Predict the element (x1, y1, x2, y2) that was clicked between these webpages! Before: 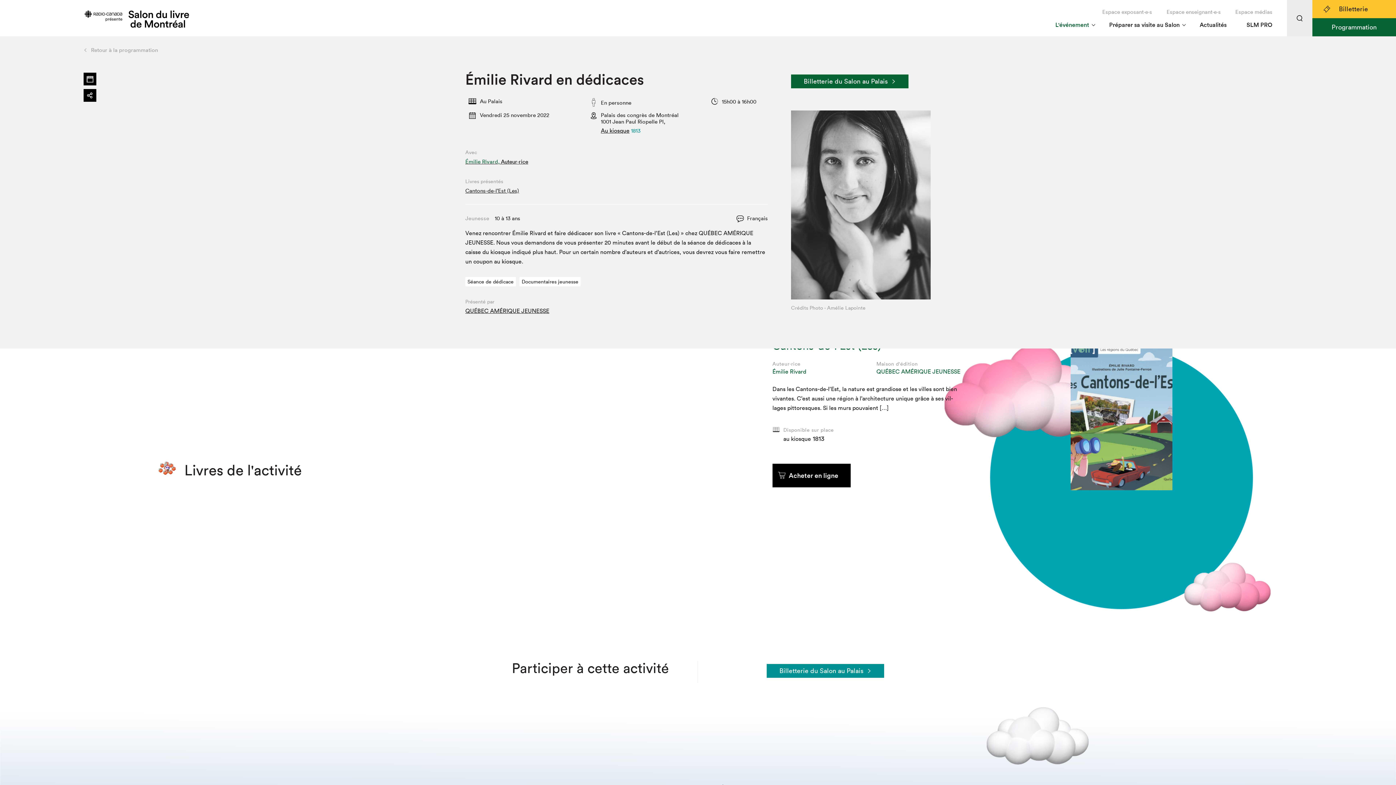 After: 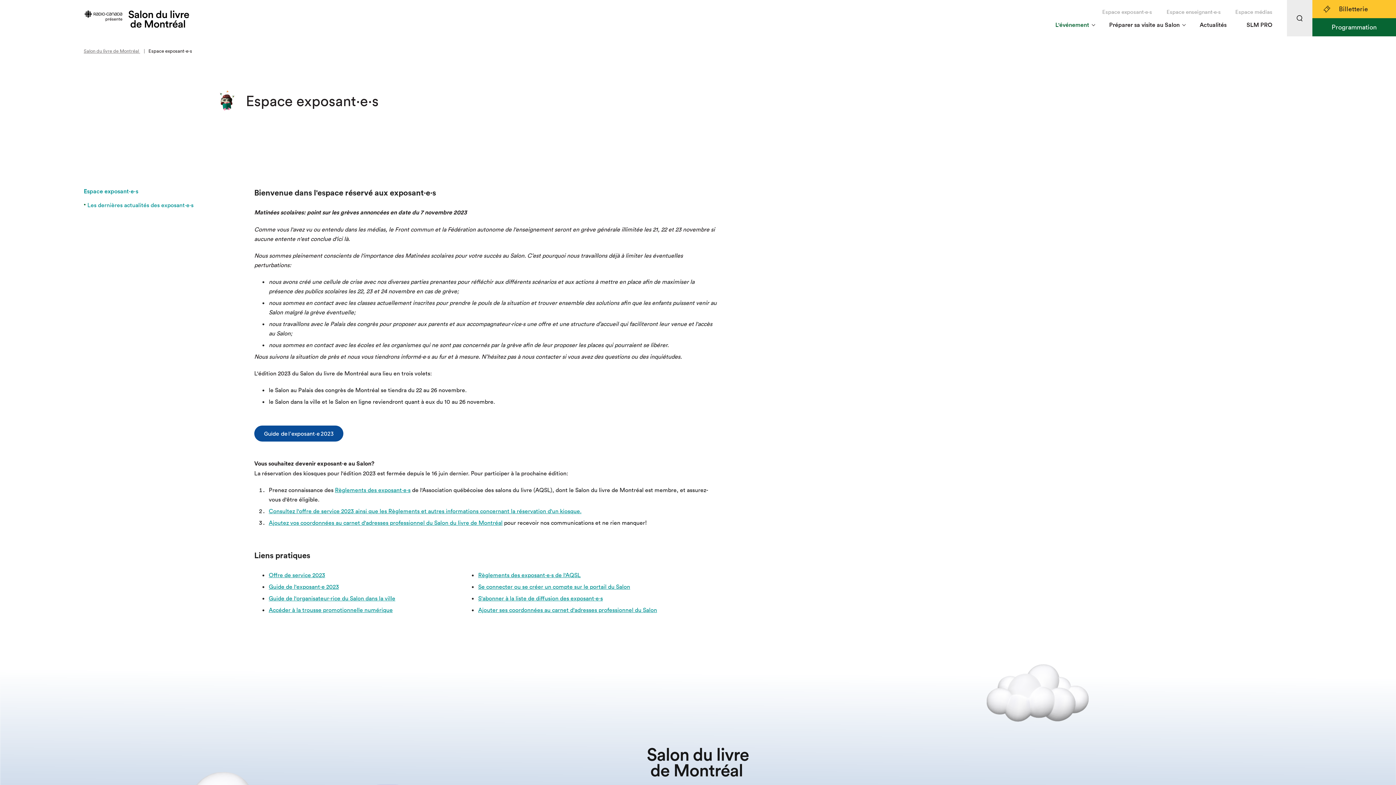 Action: label: Espace exposant⋅e⋅s bbox: (1102, 8, 1152, 15)